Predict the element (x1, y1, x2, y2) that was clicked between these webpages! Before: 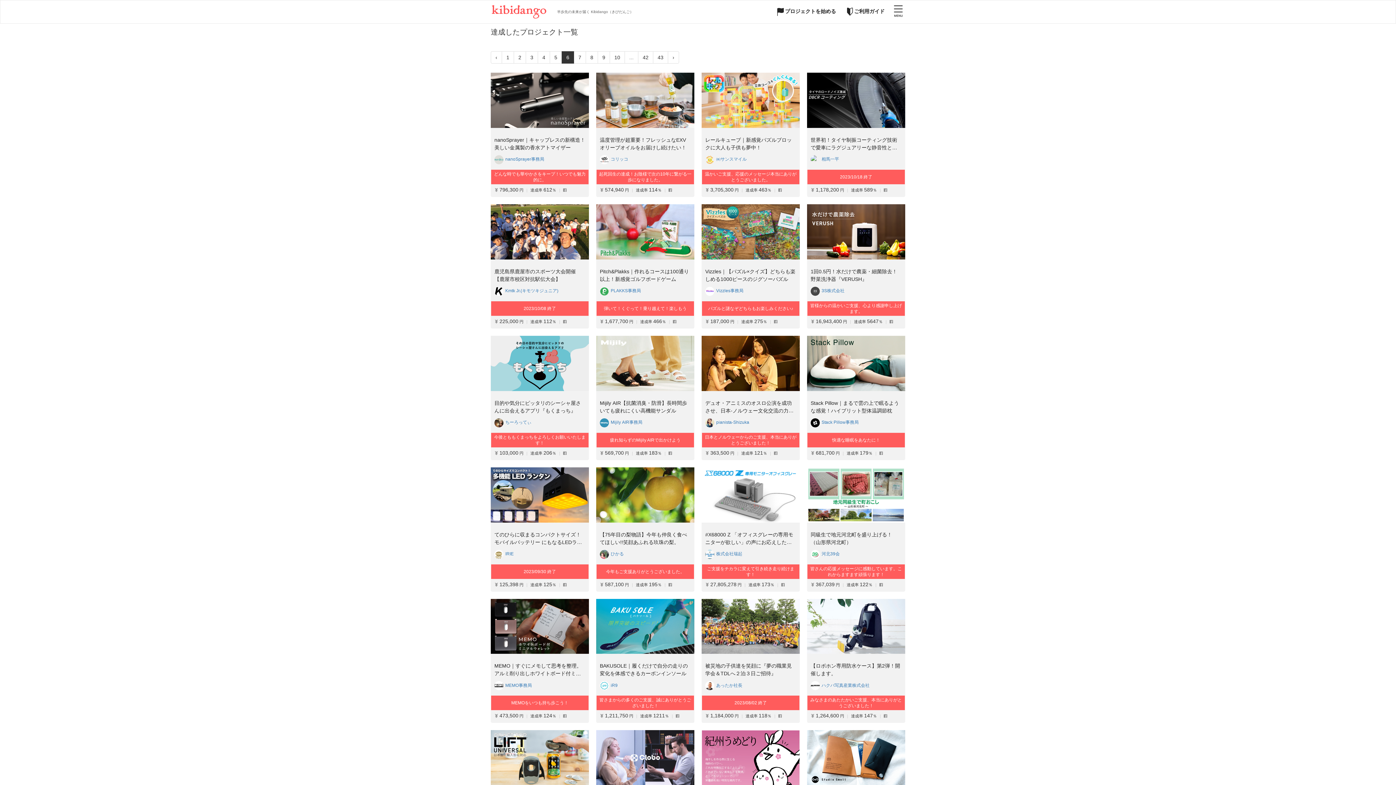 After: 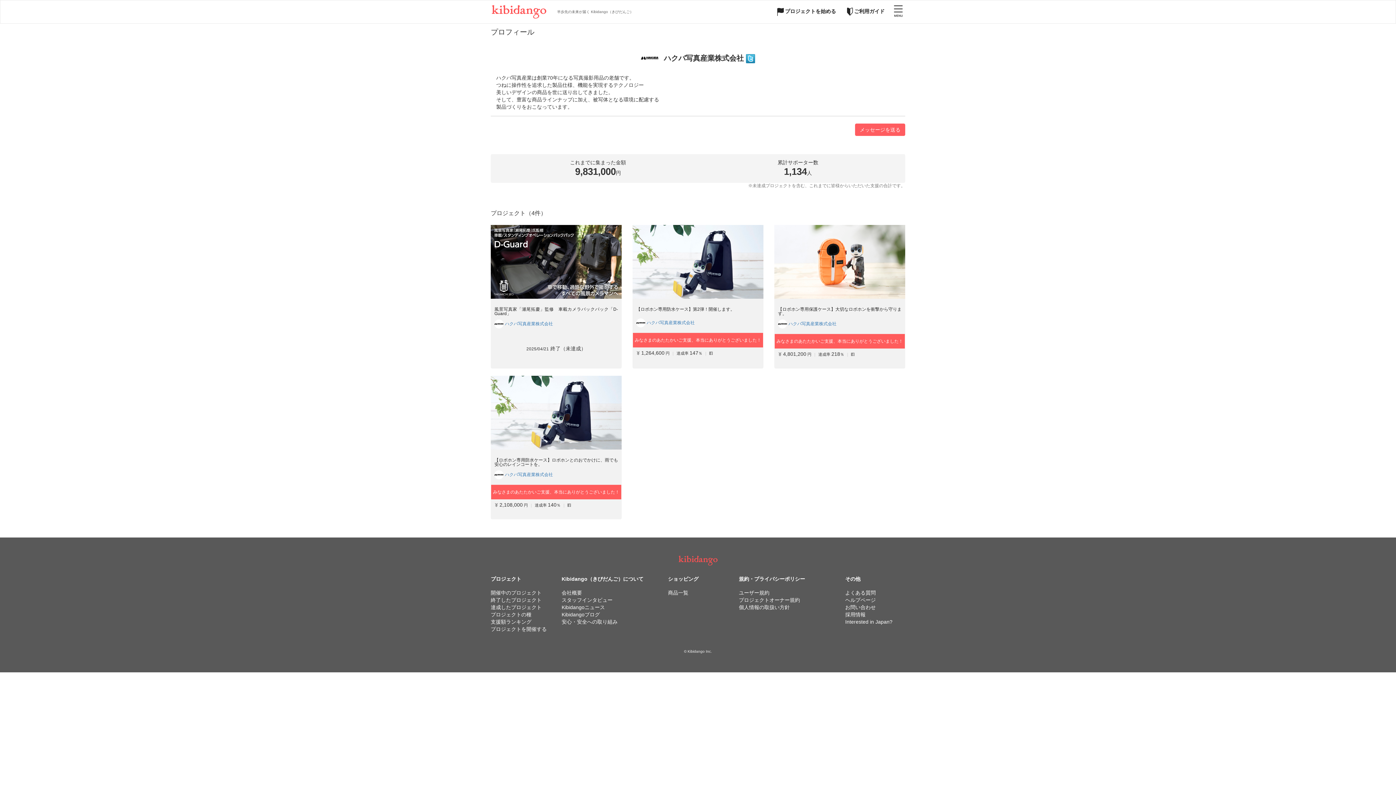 Action: bbox: (810, 681, 820, 690)